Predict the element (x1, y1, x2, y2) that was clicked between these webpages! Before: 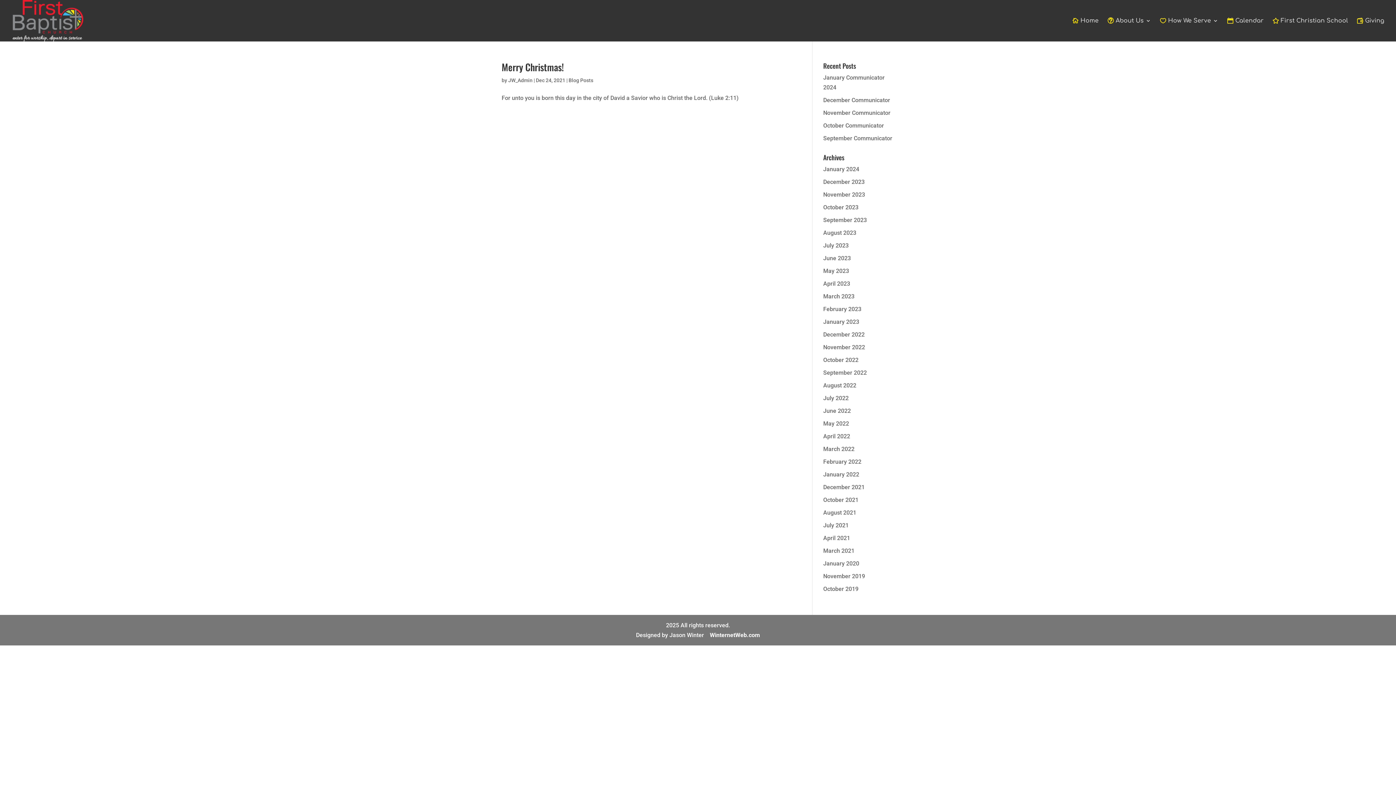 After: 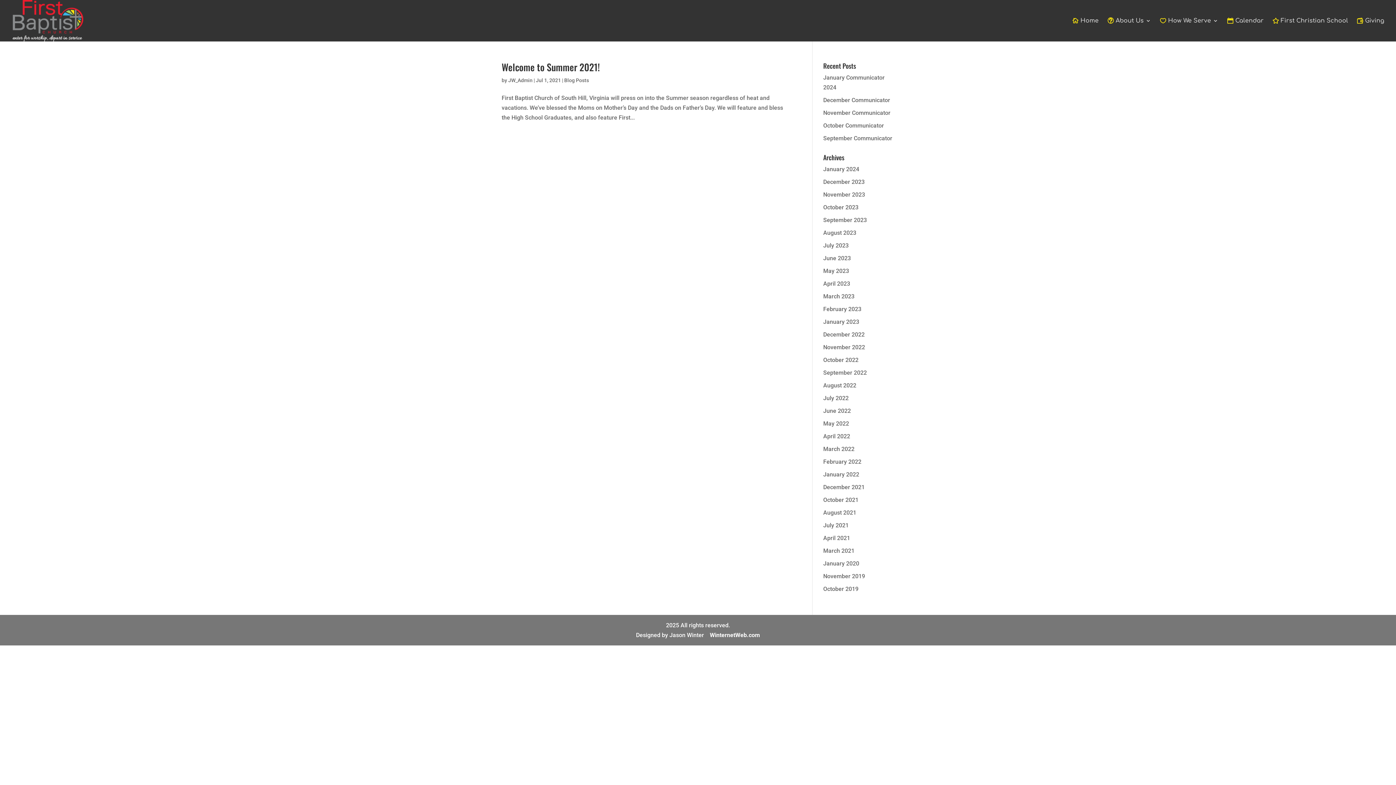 Action: label: July 2021 bbox: (823, 522, 848, 529)